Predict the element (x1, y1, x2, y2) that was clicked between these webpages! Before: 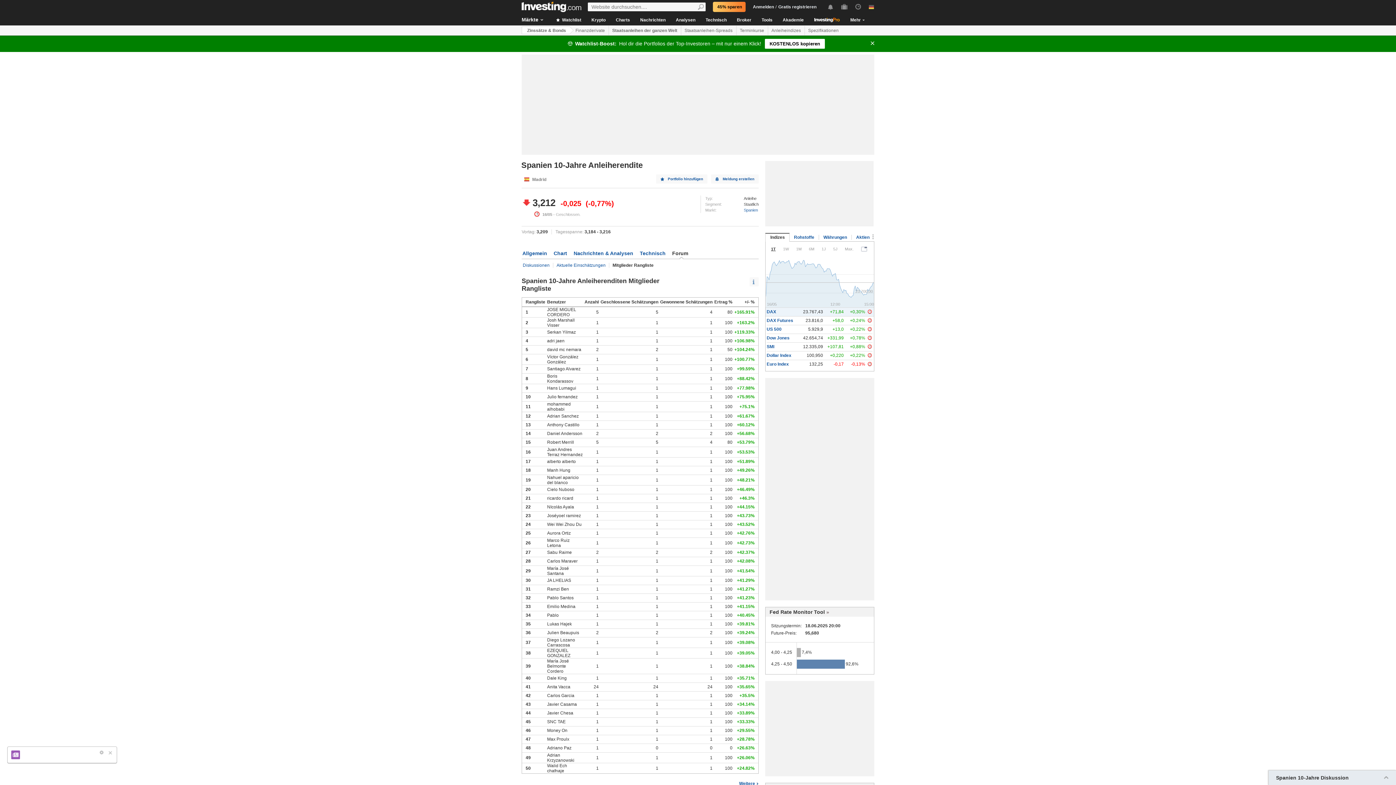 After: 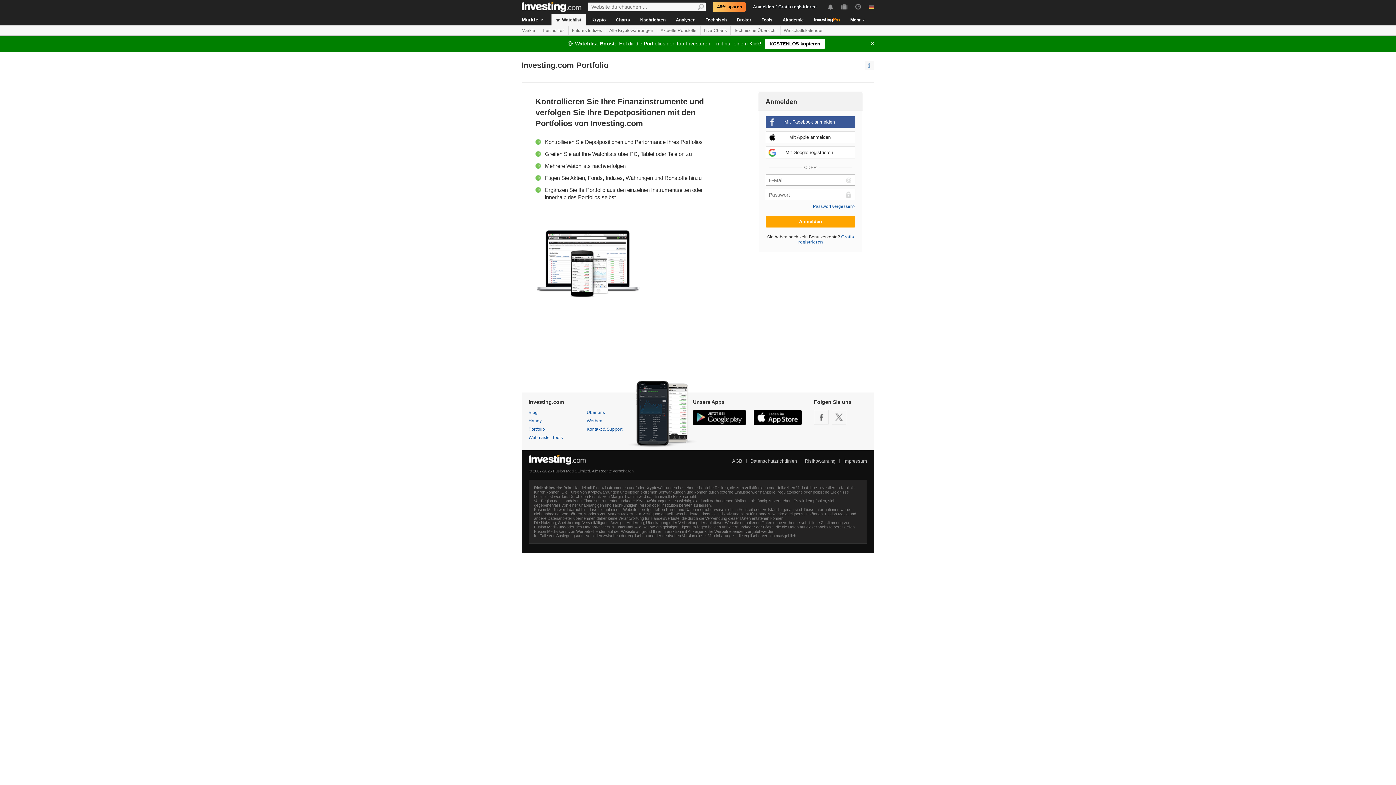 Action: label:  Watchlist bbox: (551, 14, 586, 25)